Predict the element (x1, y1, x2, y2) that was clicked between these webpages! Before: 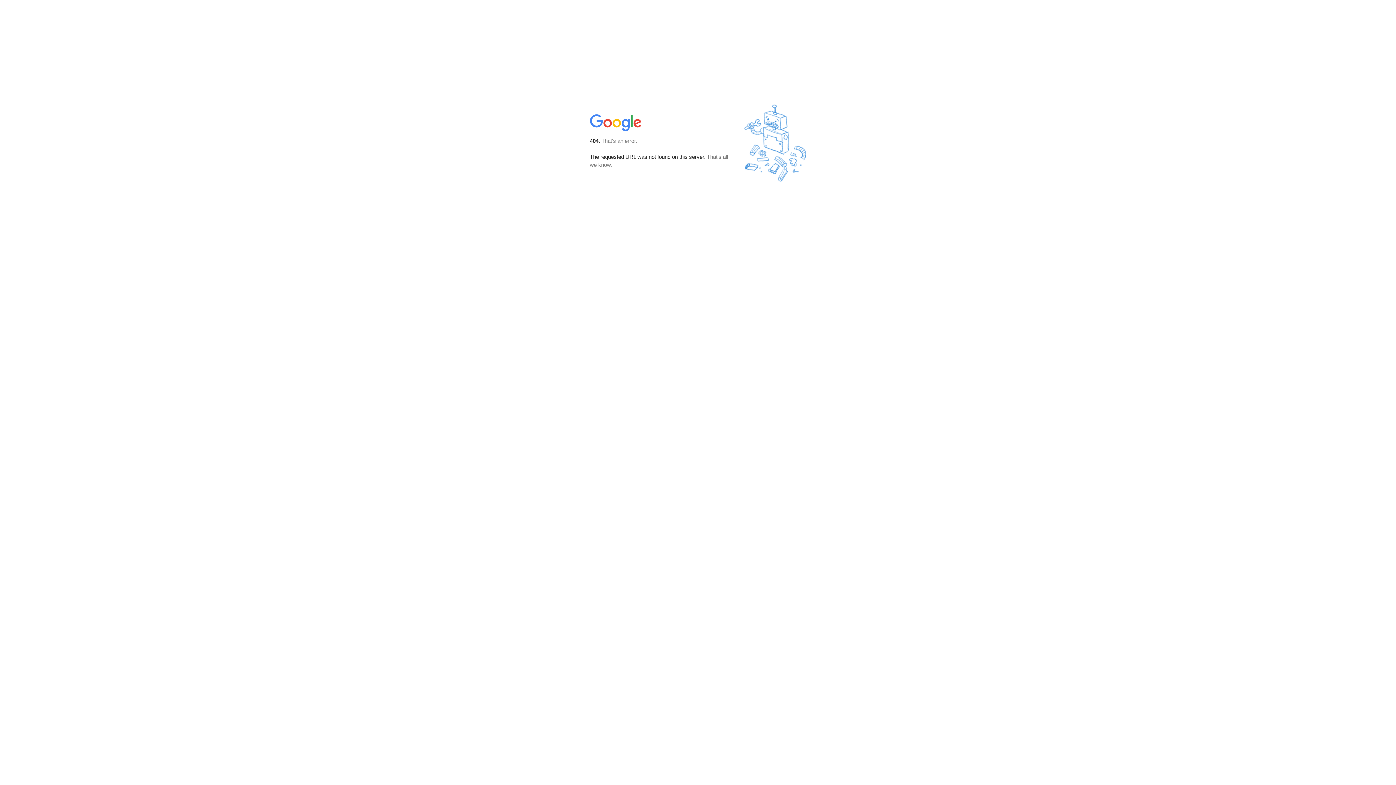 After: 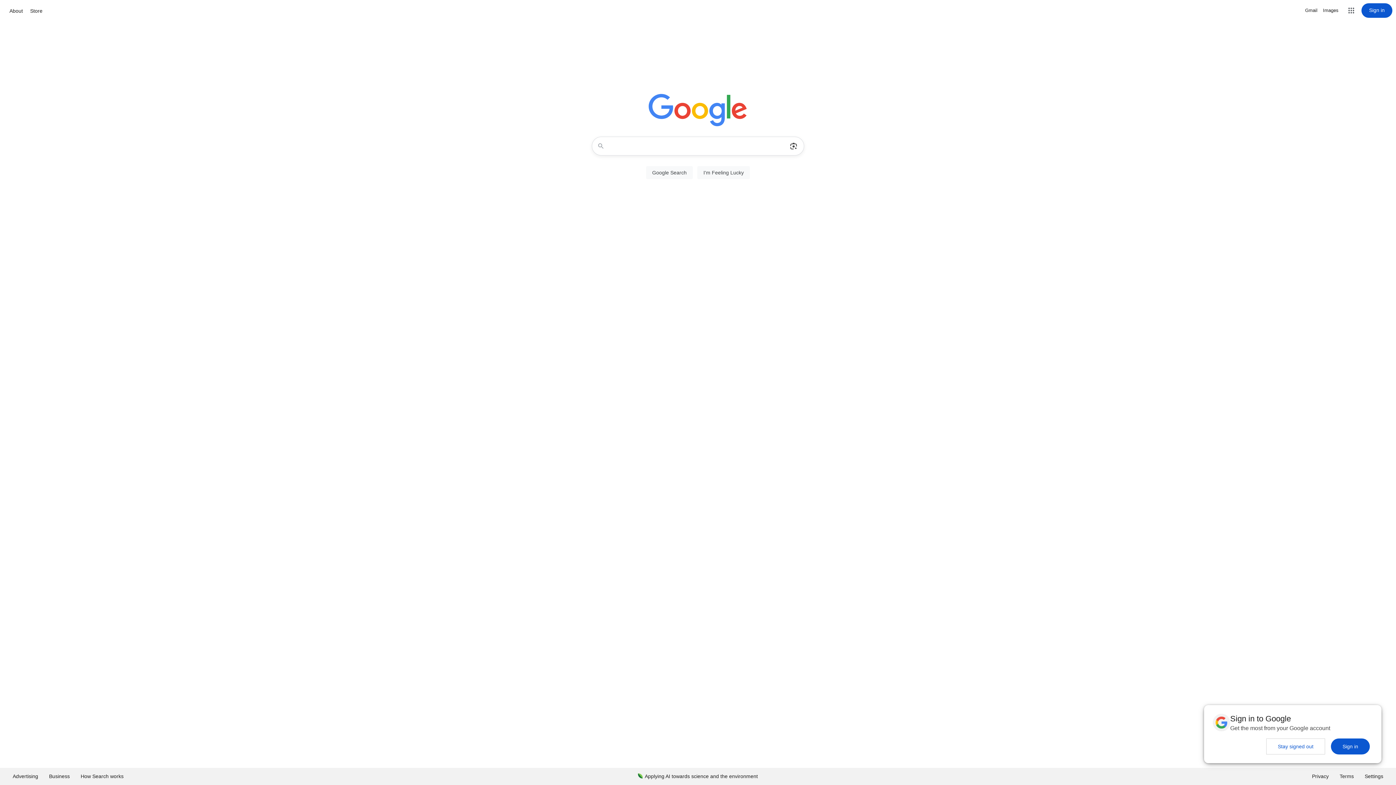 Action: bbox: (590, 127, 642, 134)